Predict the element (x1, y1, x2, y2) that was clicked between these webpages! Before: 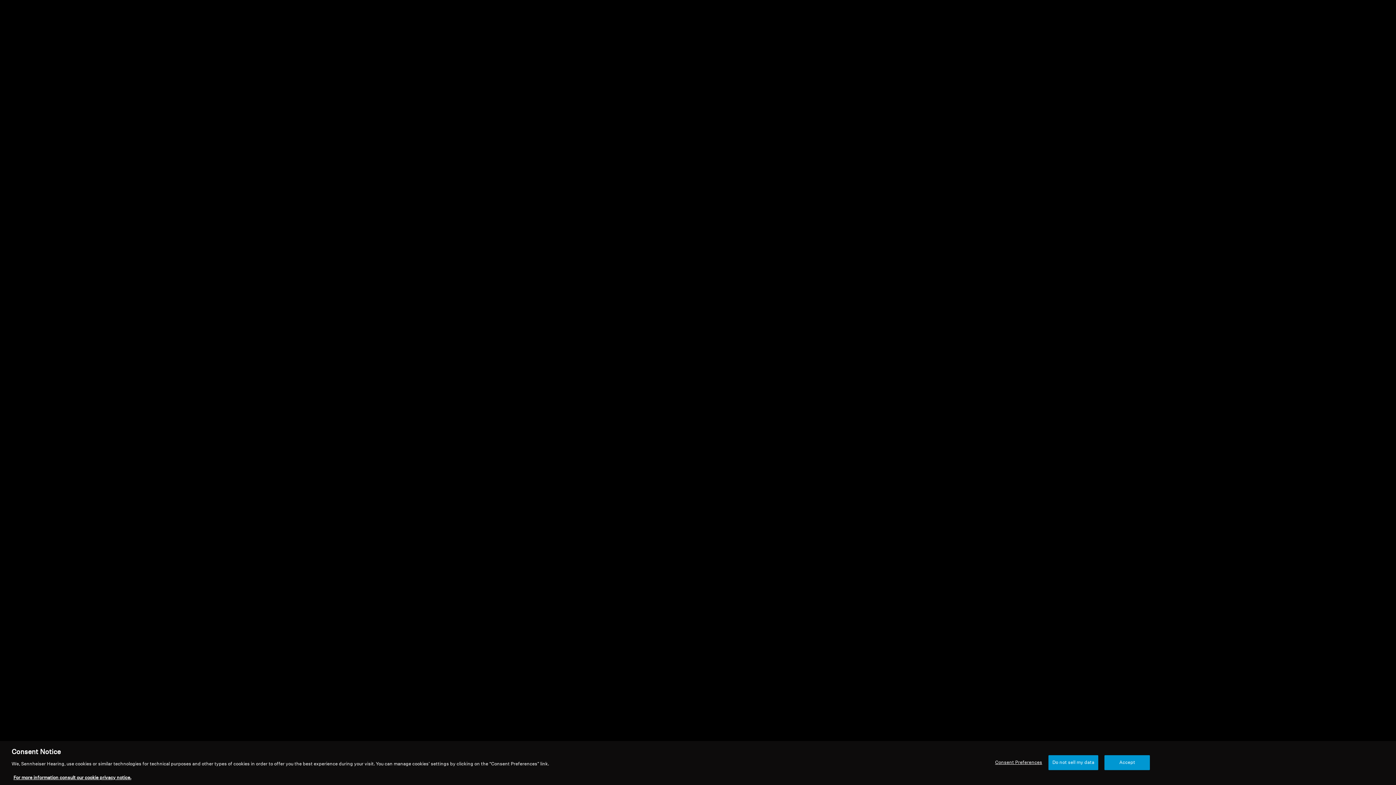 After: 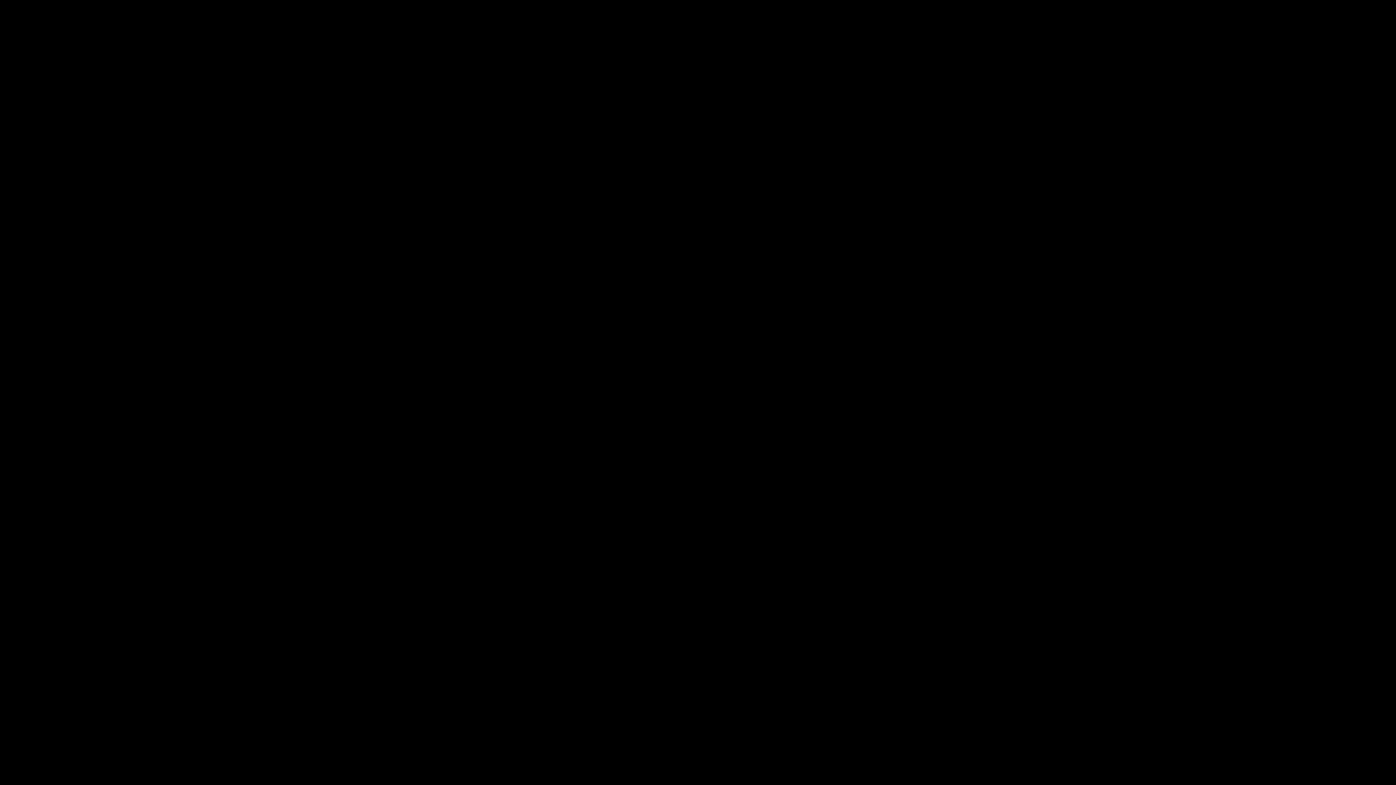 Action: label: Do not sell my data bbox: (1048, 774, 1098, 789)